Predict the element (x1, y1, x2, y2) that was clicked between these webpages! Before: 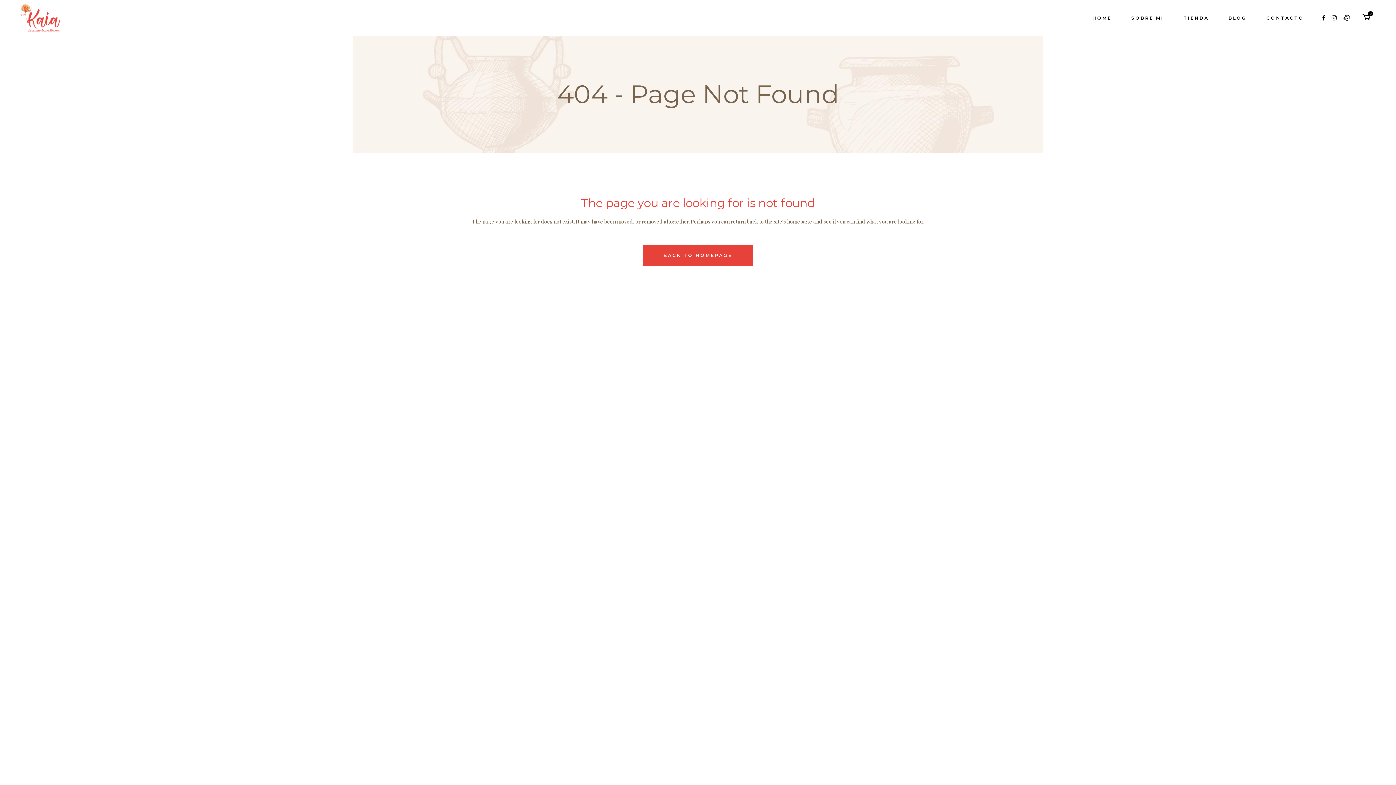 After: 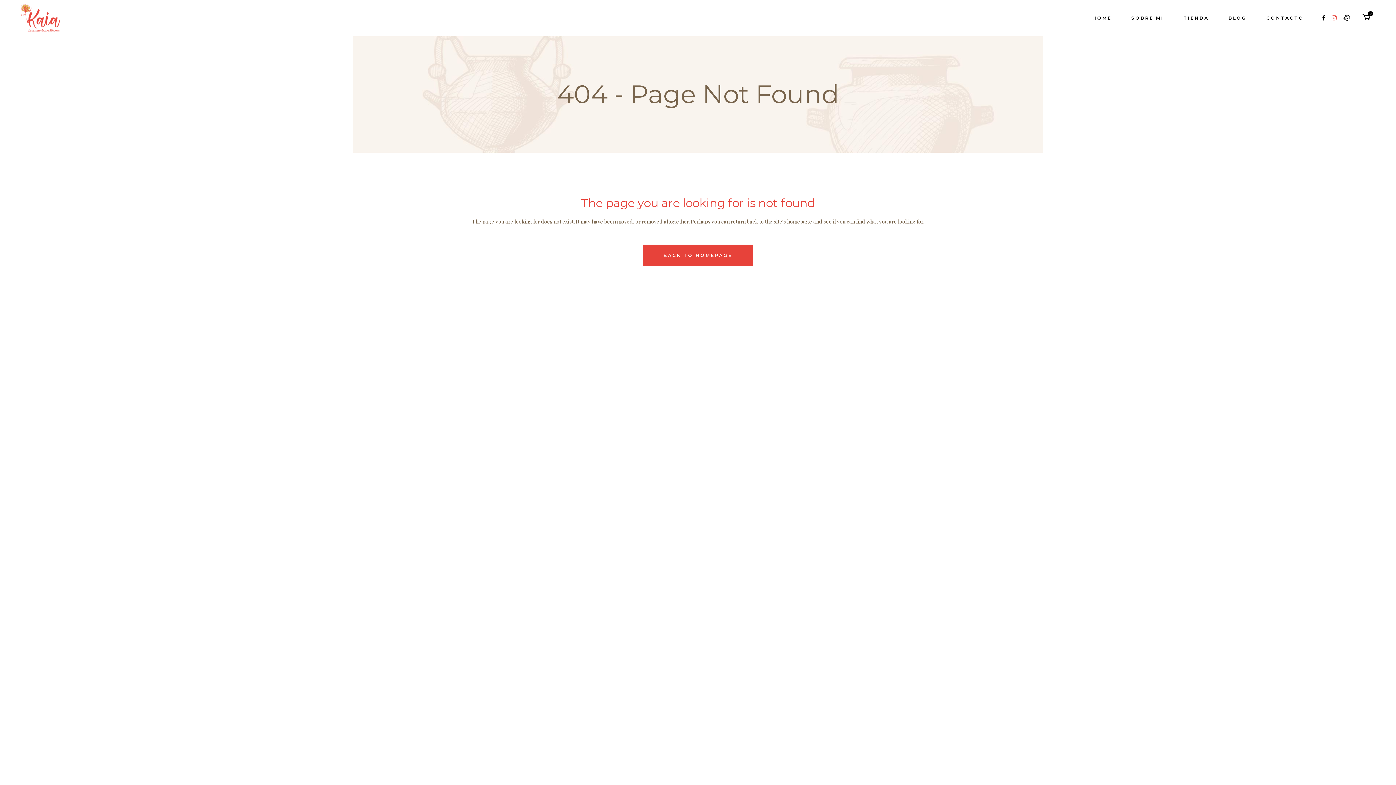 Action: bbox: (1332, 14, 1338, 21)